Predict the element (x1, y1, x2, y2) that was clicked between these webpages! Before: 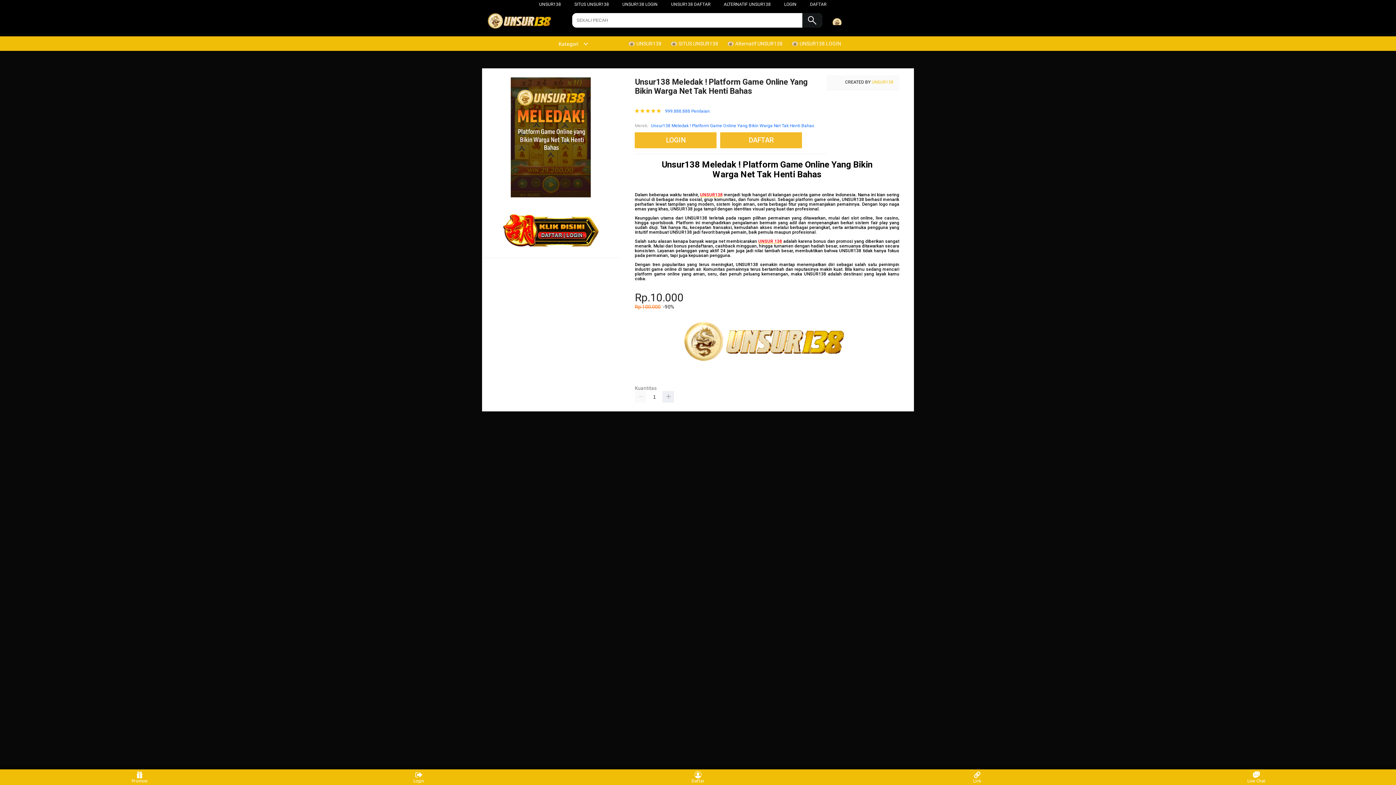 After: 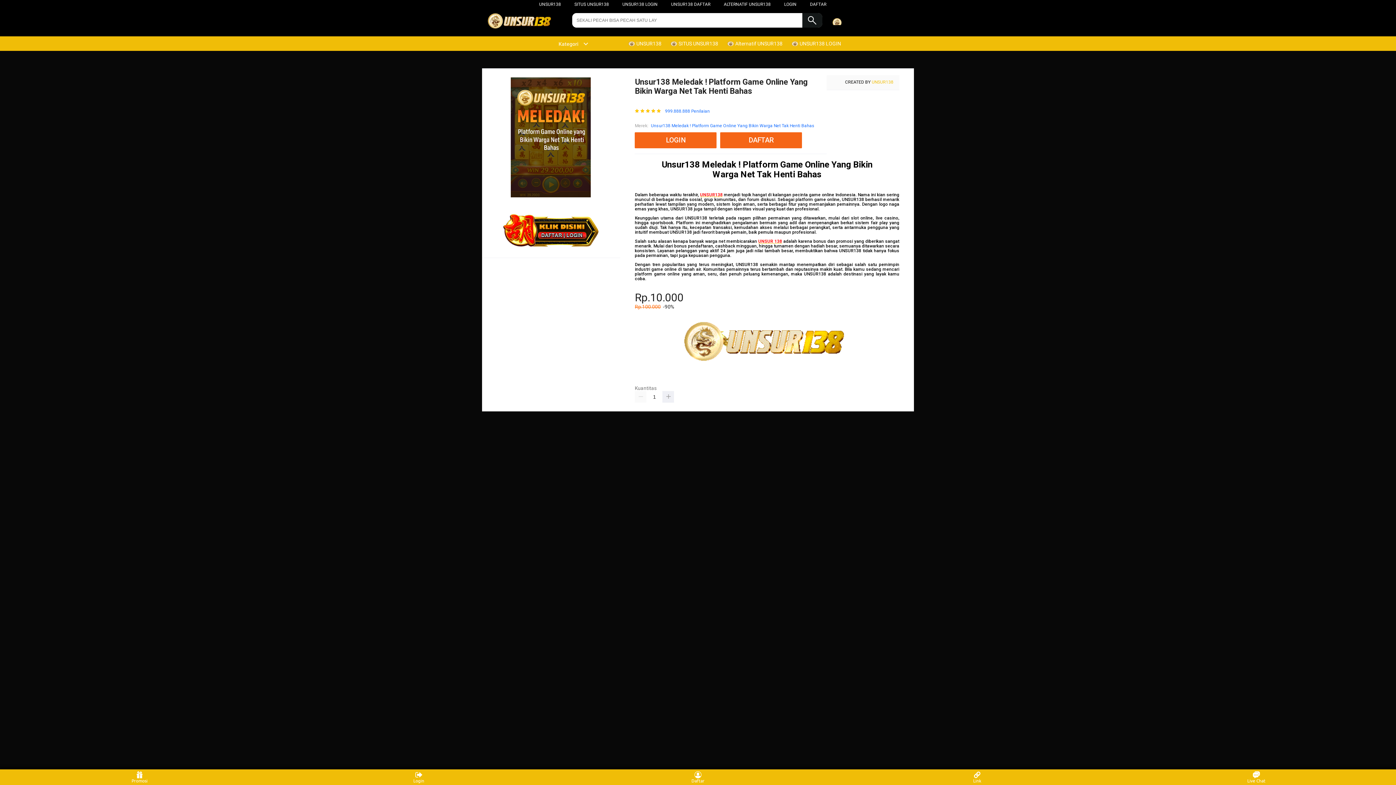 Action: label: UNSUR138 LOGIN bbox: (622, 1, 657, 6)